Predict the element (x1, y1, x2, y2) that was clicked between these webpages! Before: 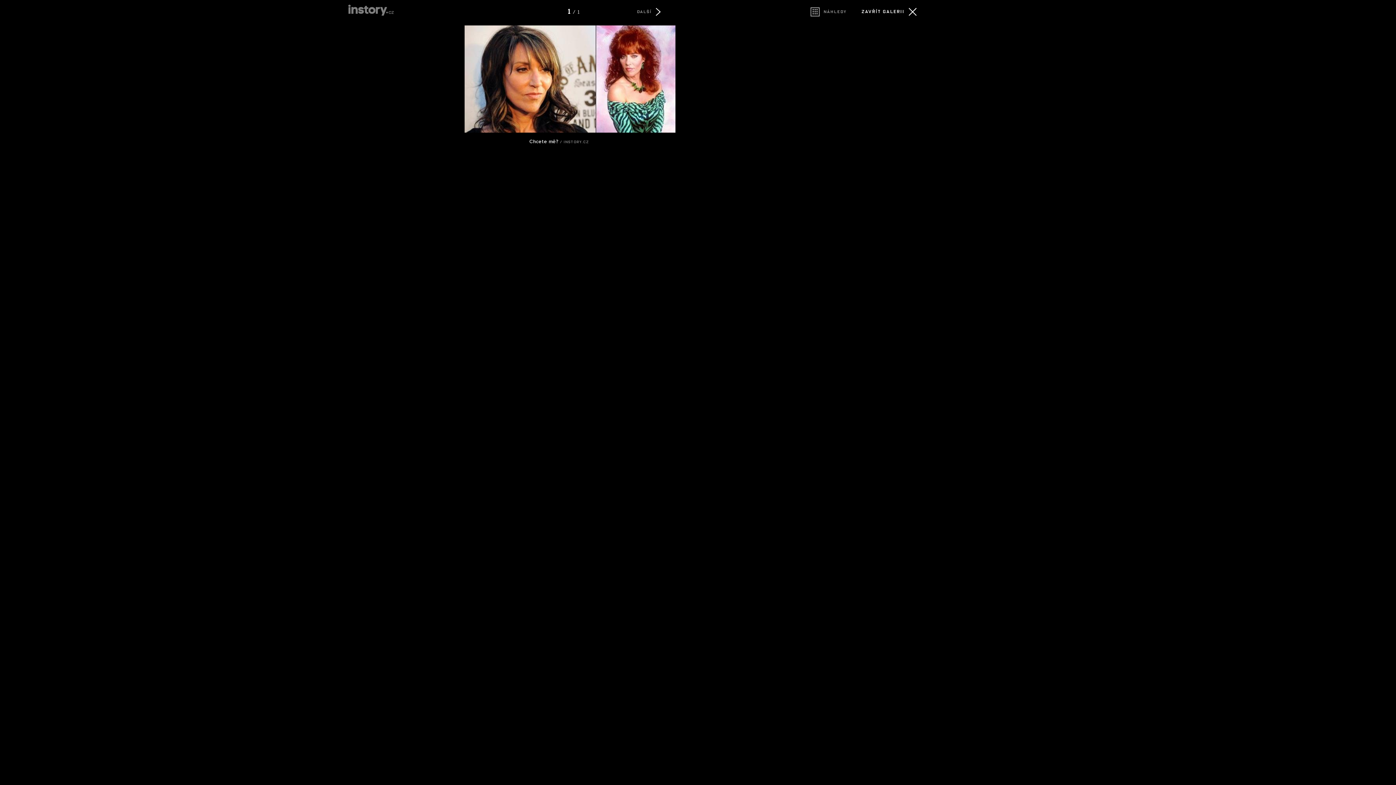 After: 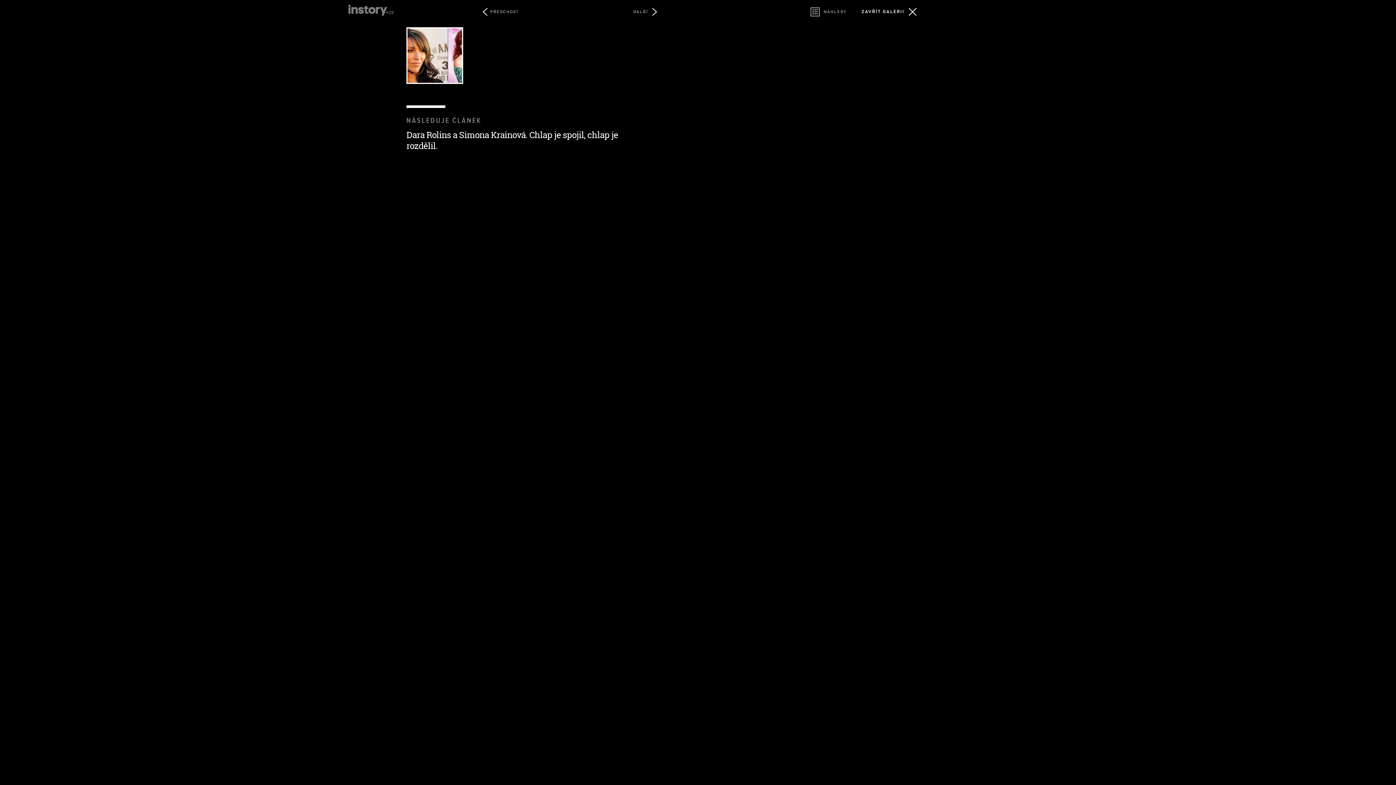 Action: bbox: (464, 127, 675, 133)